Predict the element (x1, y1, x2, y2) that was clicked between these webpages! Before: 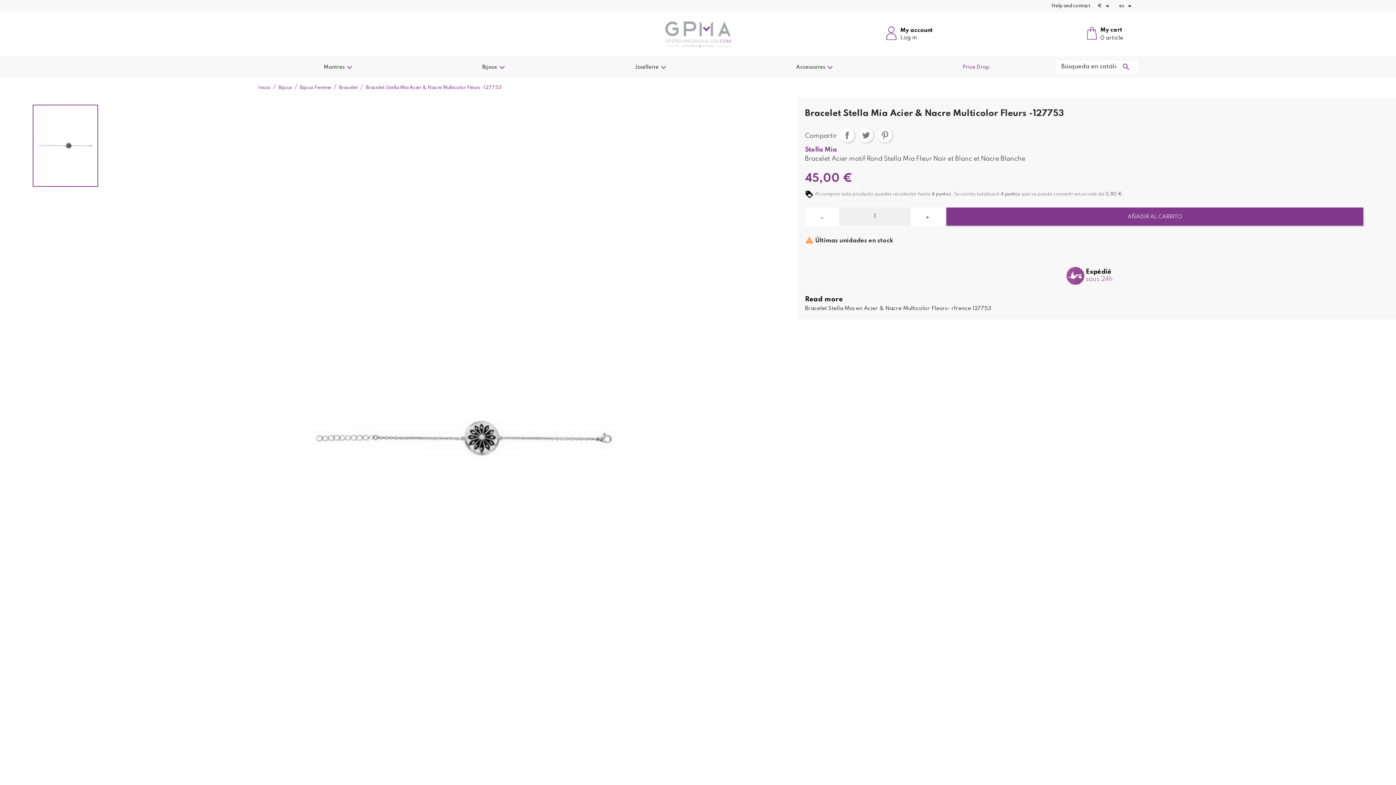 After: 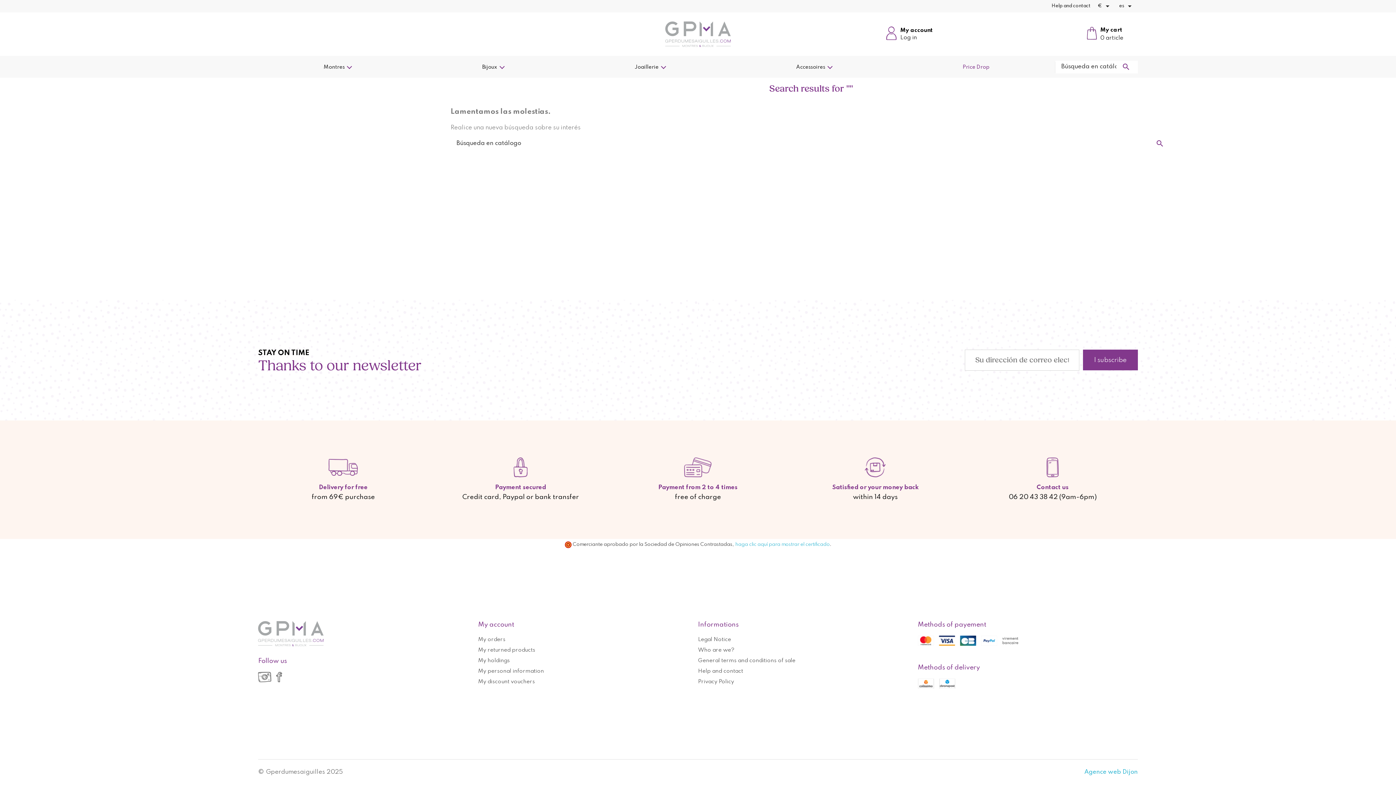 Action: label:  bbox: (1116, 62, 1136, 71)